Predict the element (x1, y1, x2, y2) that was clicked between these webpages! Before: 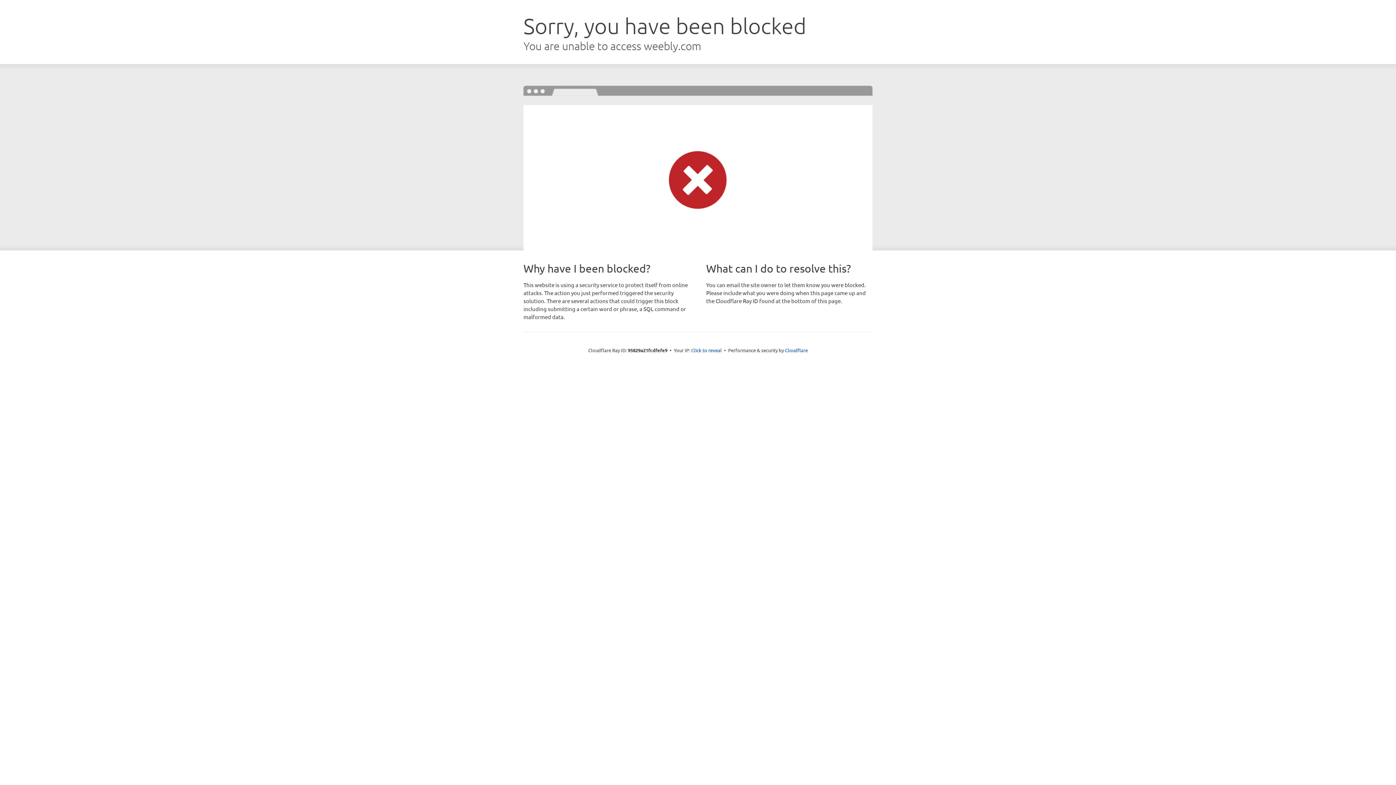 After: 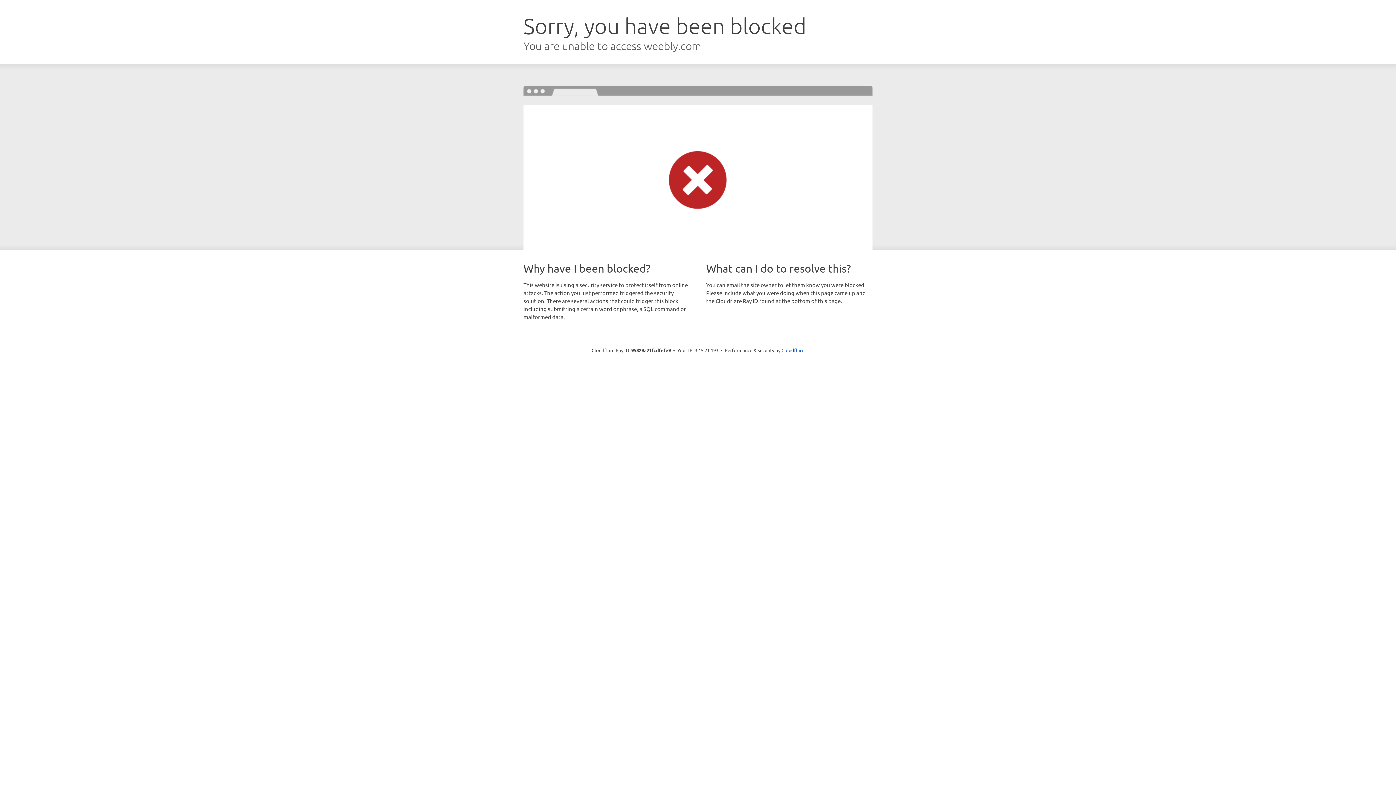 Action: label: Click to reveal bbox: (691, 346, 722, 353)